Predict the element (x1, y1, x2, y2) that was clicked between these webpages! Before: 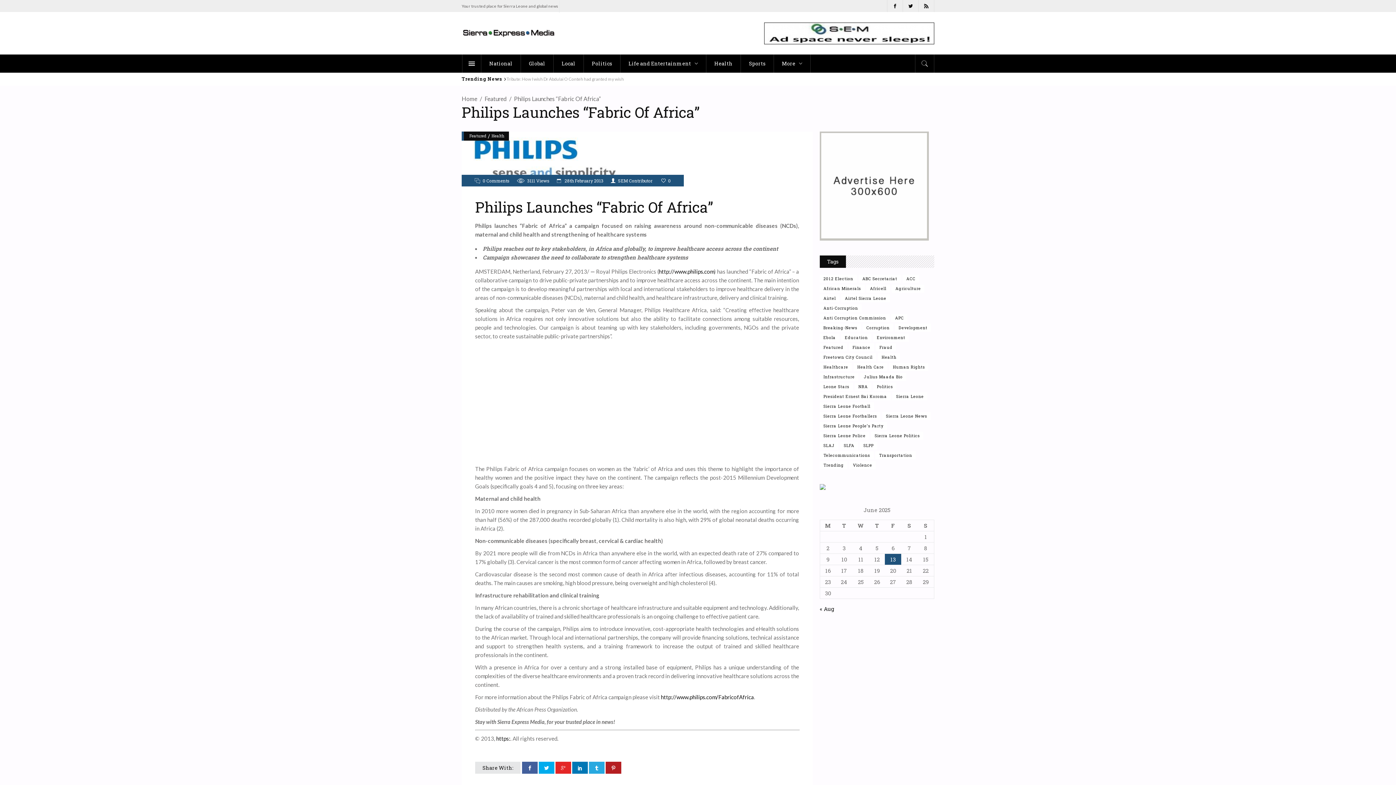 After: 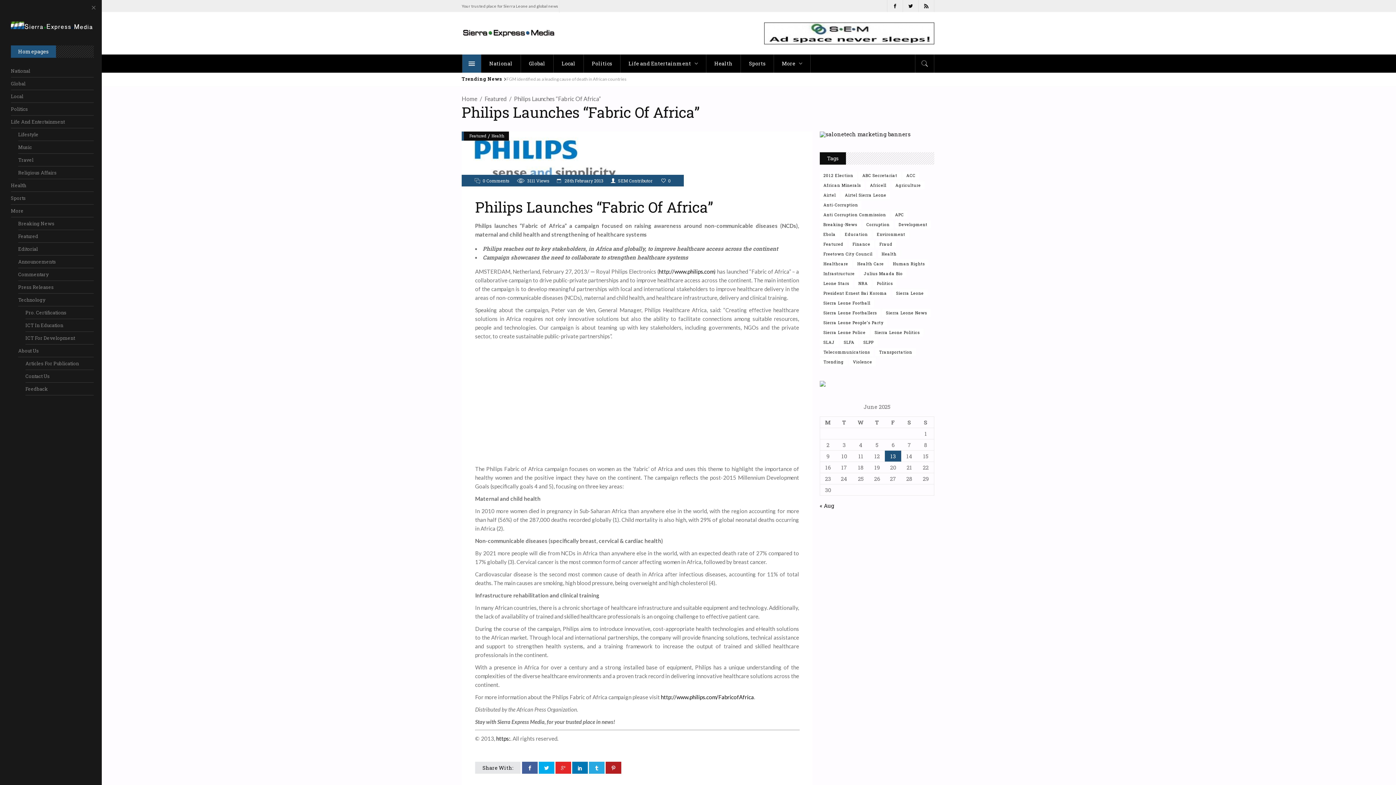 Action: bbox: (462, 54, 481, 72)